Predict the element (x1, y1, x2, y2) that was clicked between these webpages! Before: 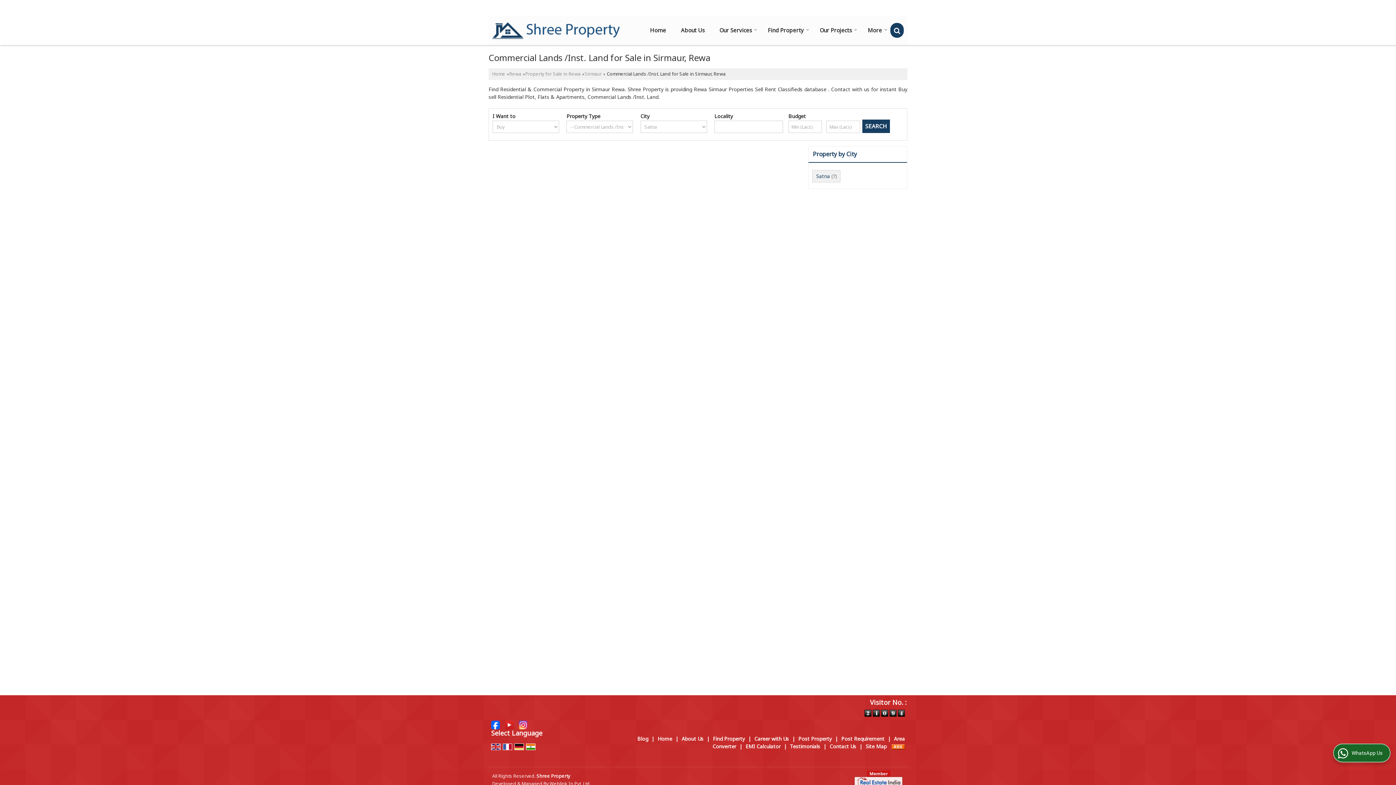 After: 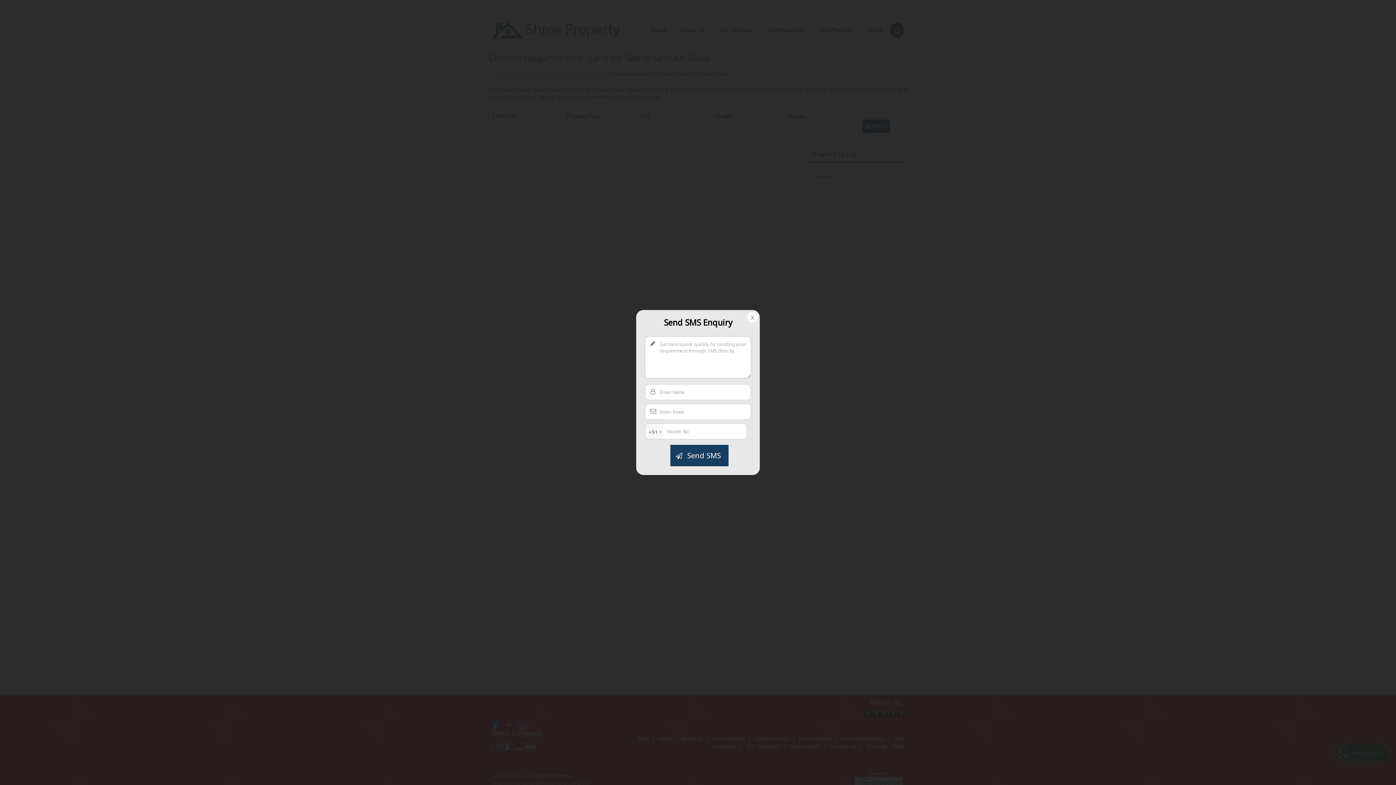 Action: label:  Send SMS bbox: (807, 3, 853, 12)